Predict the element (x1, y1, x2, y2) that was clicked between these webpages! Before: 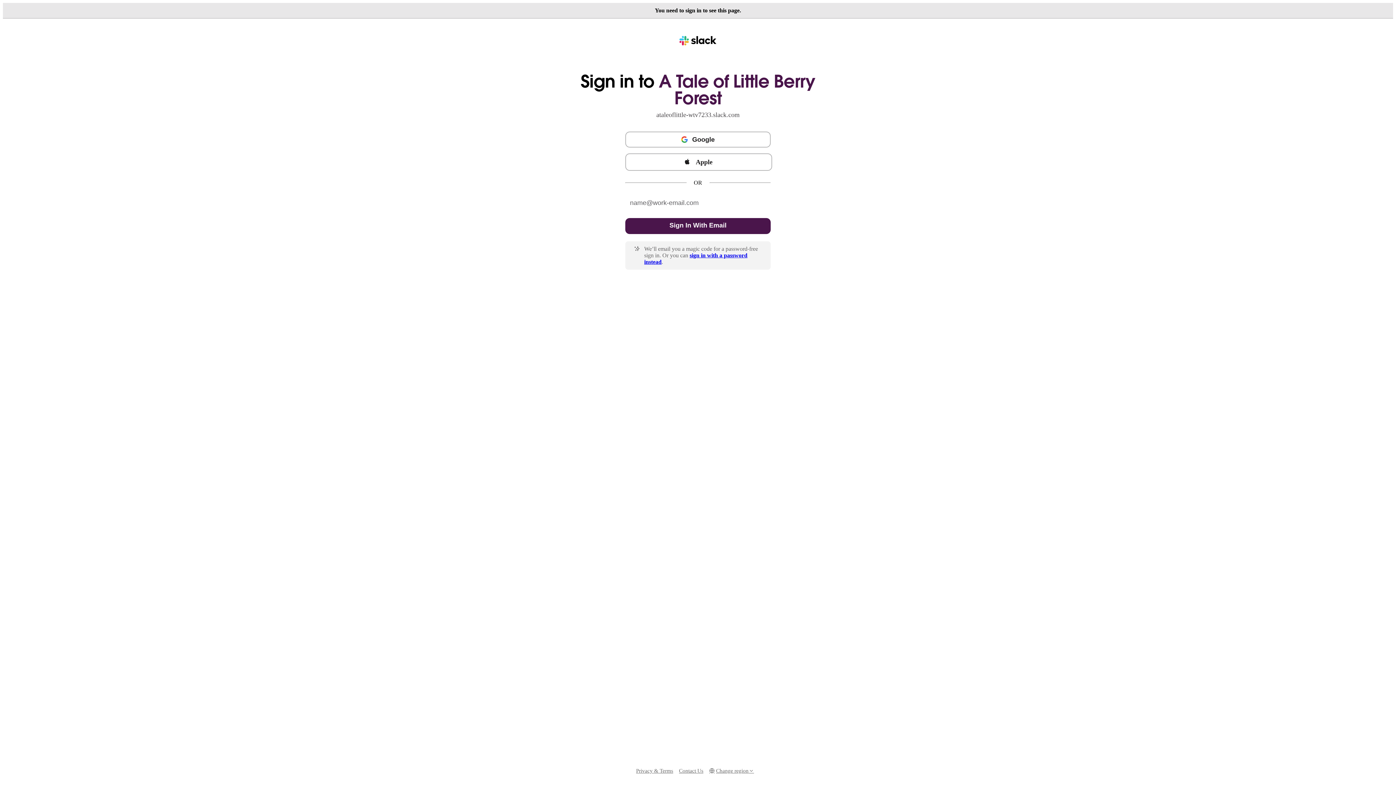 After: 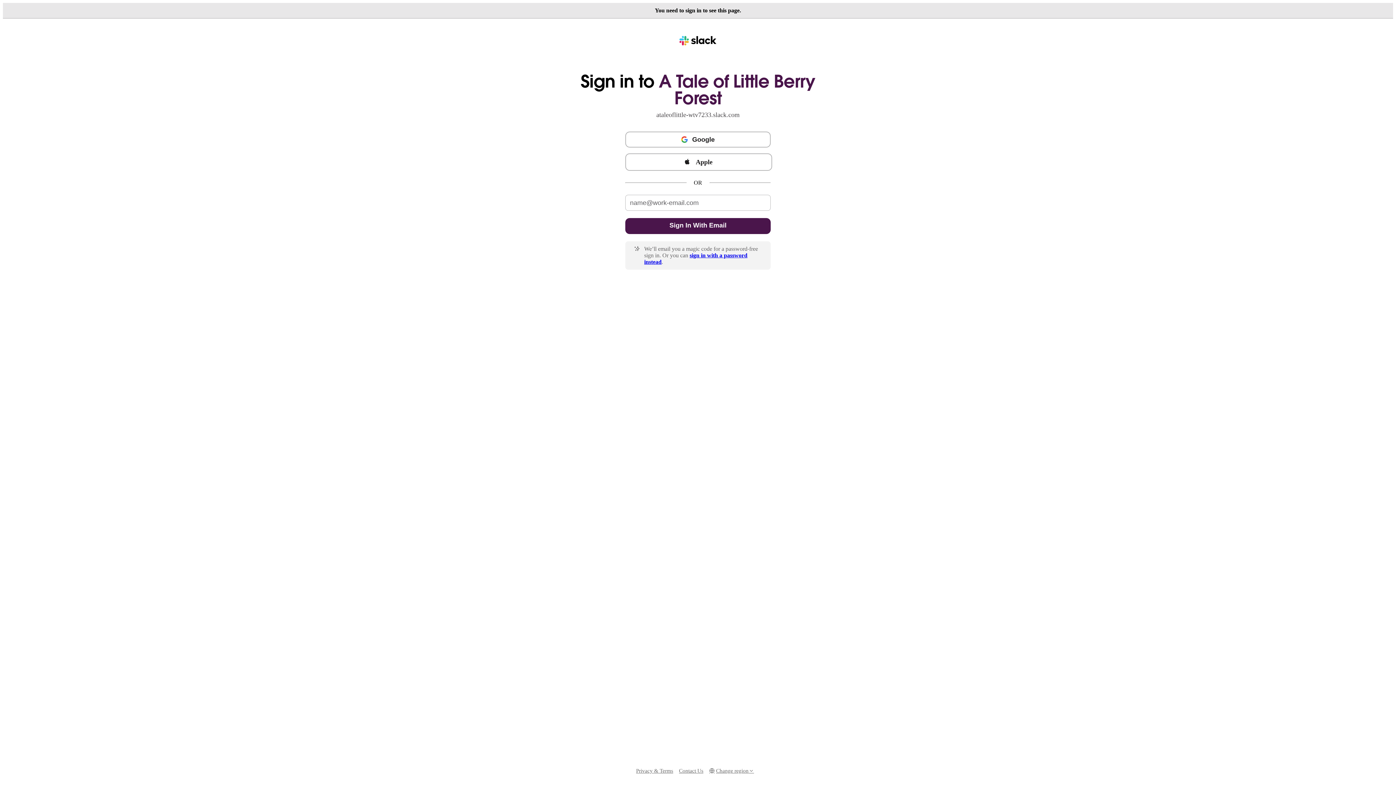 Action: label: Privacy & Terms bbox: (636, 767, 673, 775)